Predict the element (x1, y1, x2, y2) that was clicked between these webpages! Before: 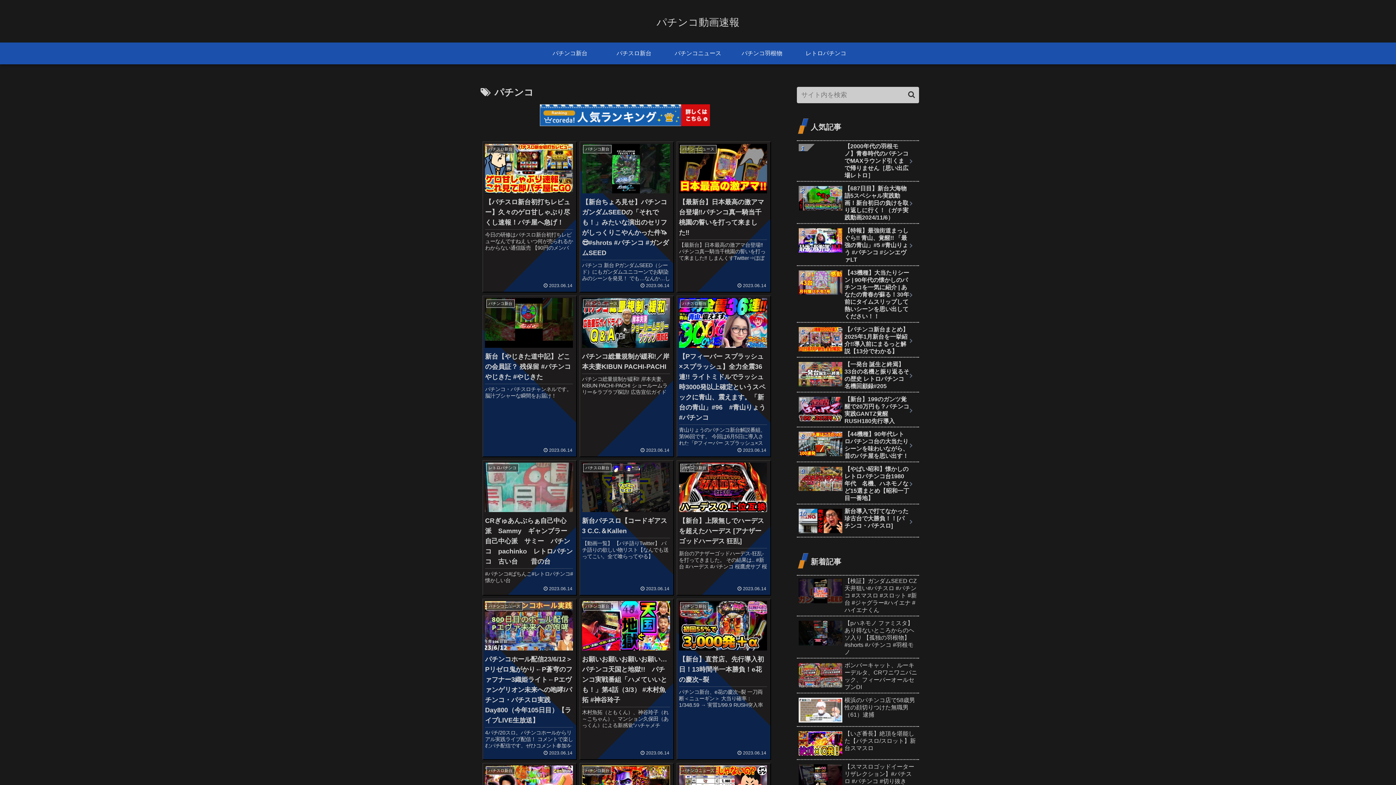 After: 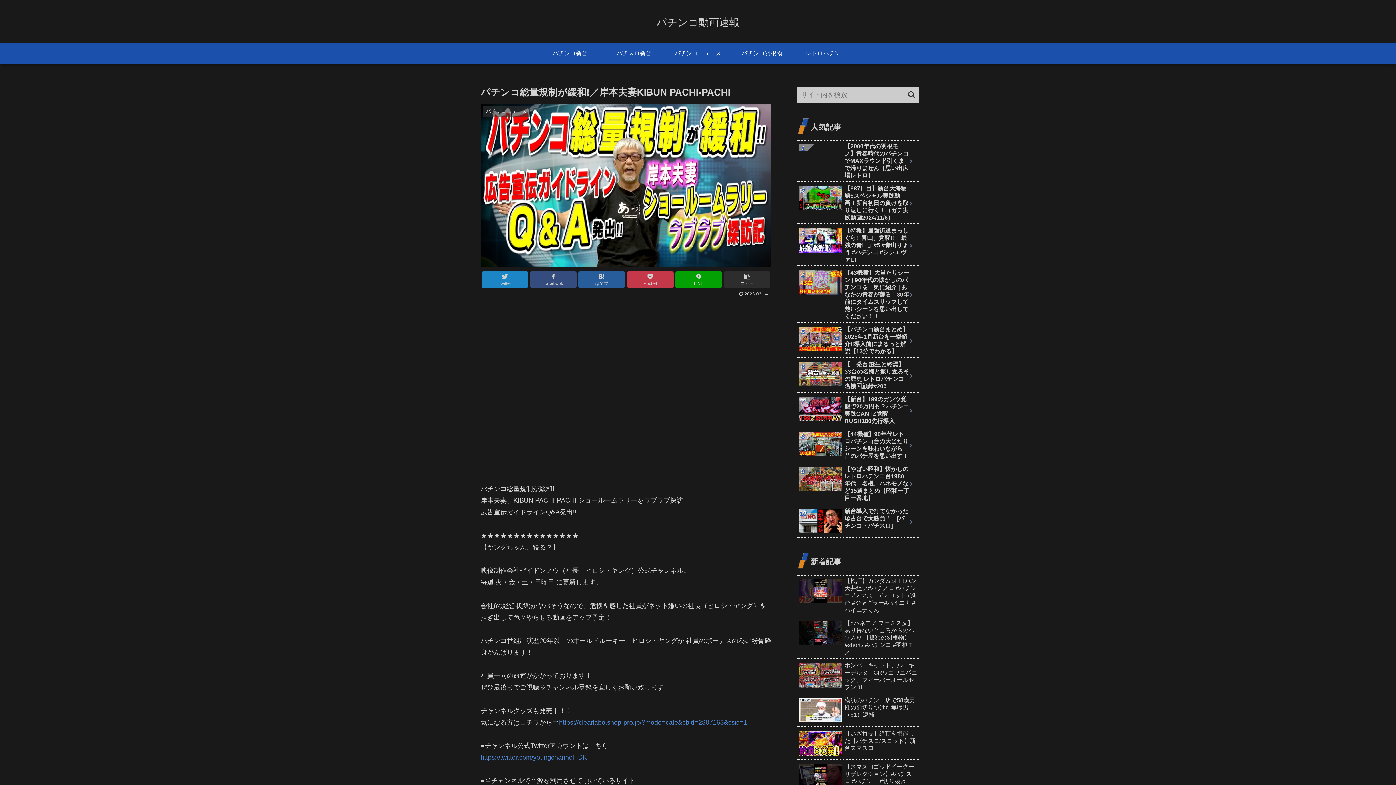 Action: bbox: (579, 295, 672, 455) label: パチンコニュース
パチンコ総量規制が緩和!／岸本夫妻KIBUN PACHI-PACHI
パチンコ総量規制が緩和! 岸本夫妻、KIBUN PACHI-PACHI ショールームラリーをラブラブ探訪! 広告宣伝ガイドラインQ&A発出!! ★★★★★★★★★★★★★★★ 【ヤングちゃん、寝る？】 映像制作会社ゼイドンノウ（社長...
 2023.06.14